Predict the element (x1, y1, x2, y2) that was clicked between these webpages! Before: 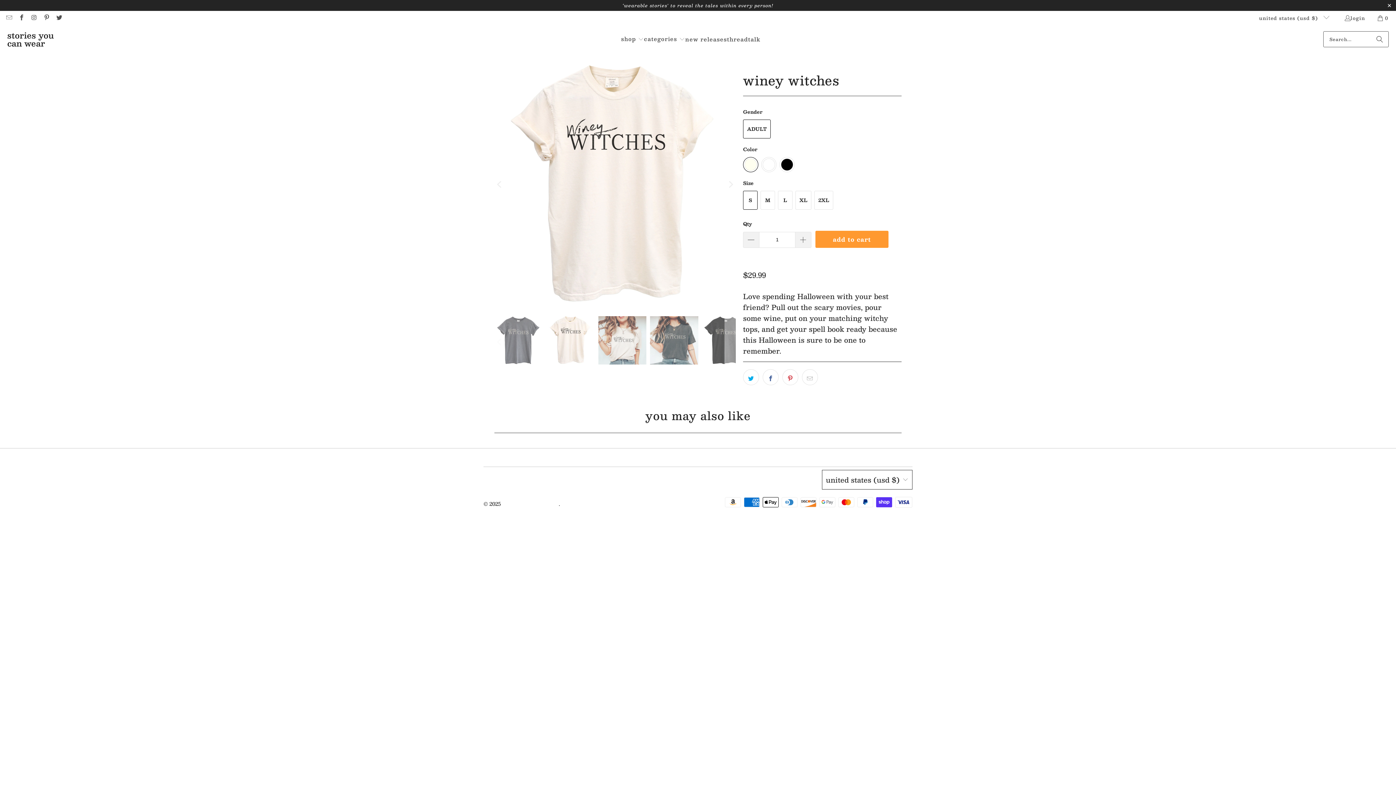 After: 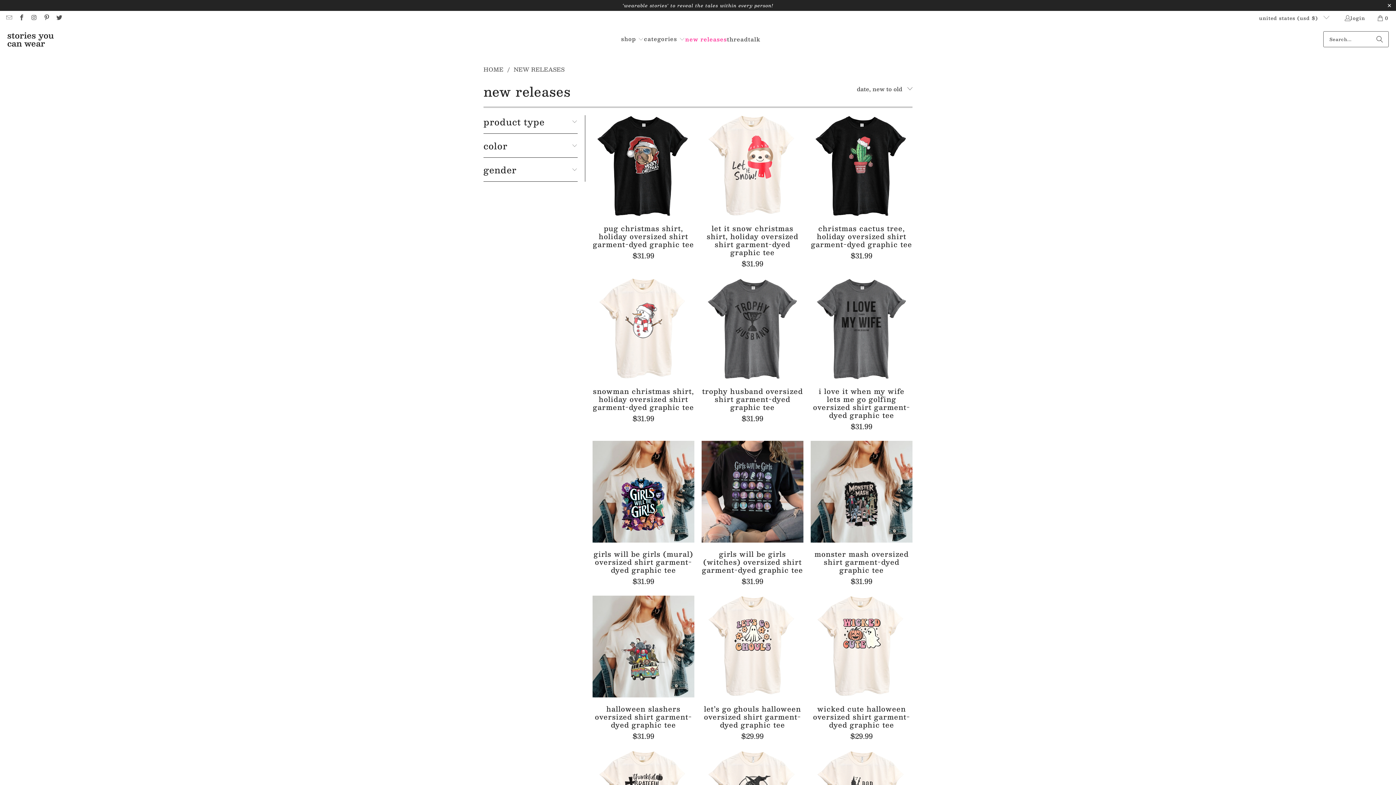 Action: bbox: (685, 29, 727, 49) label: new releases